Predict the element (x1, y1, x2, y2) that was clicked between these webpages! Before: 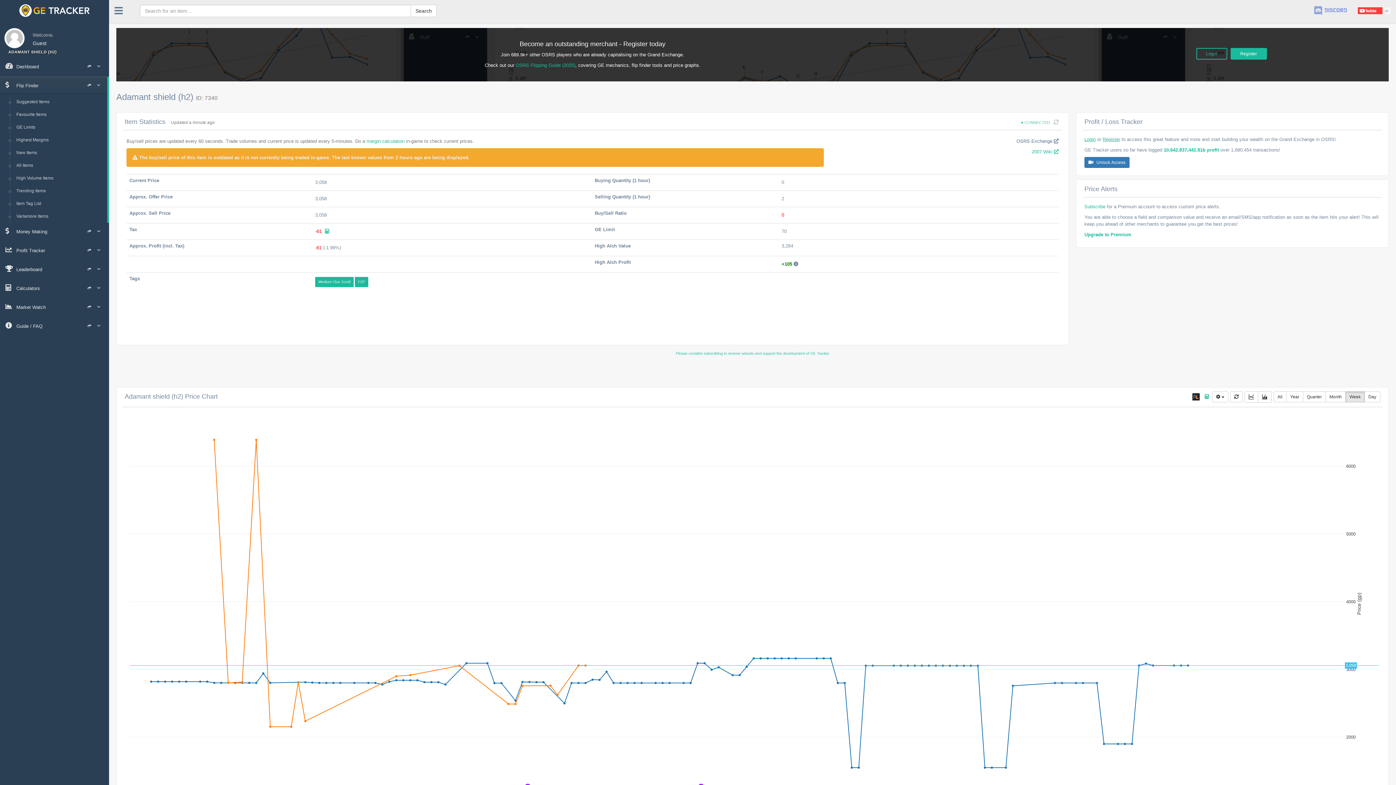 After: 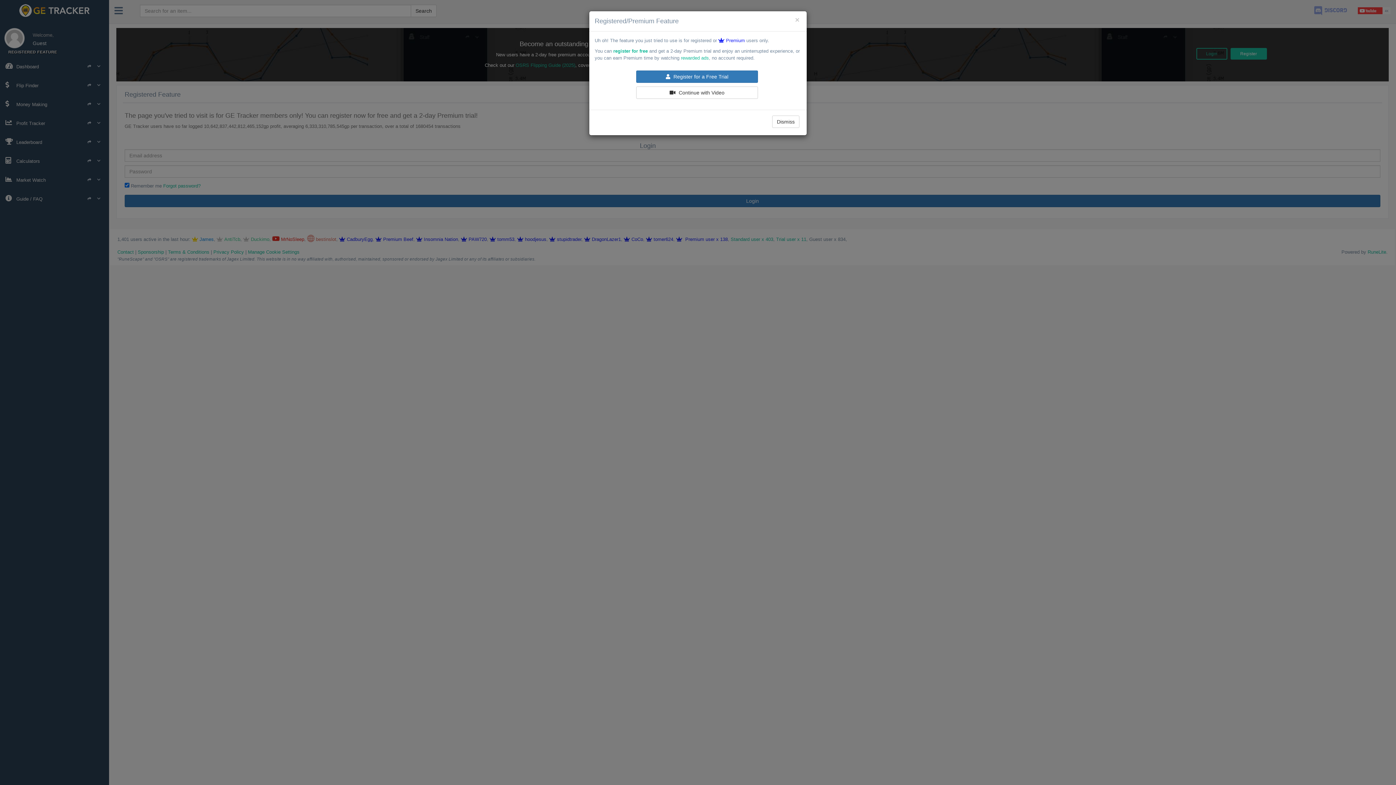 Action: bbox: (1084, 232, 1131, 237) label: Upgrade to Premium